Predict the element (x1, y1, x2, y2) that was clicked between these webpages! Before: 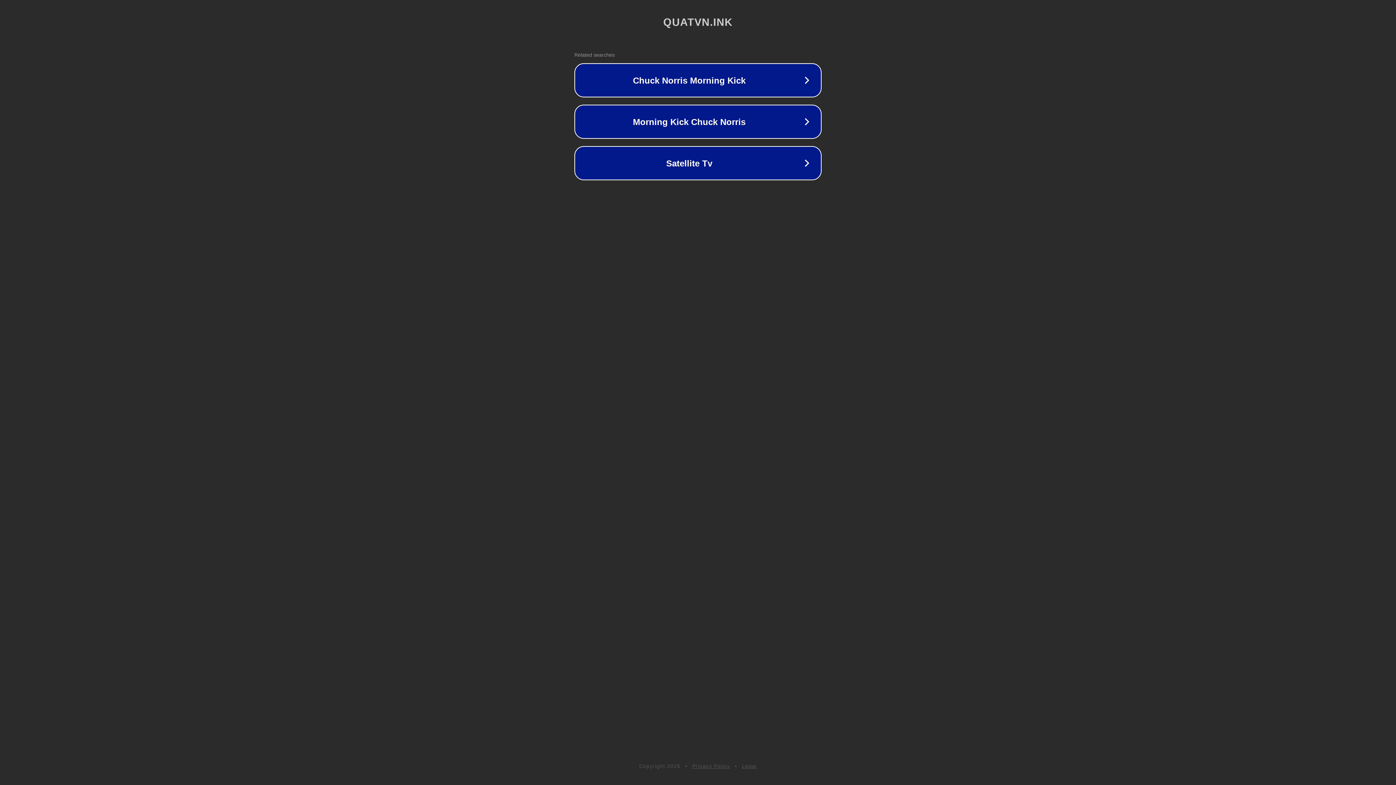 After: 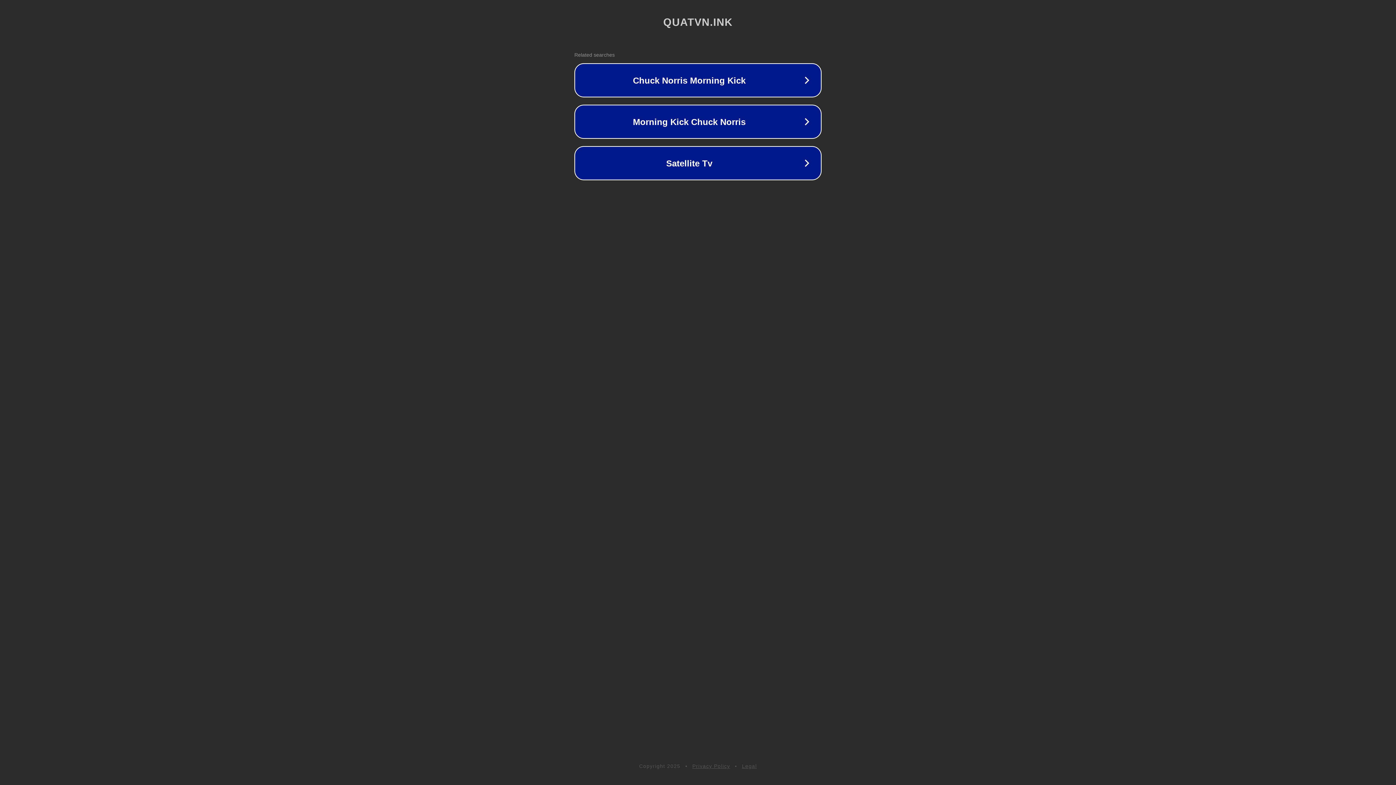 Action: bbox: (692, 763, 730, 769) label: Privacy Policy